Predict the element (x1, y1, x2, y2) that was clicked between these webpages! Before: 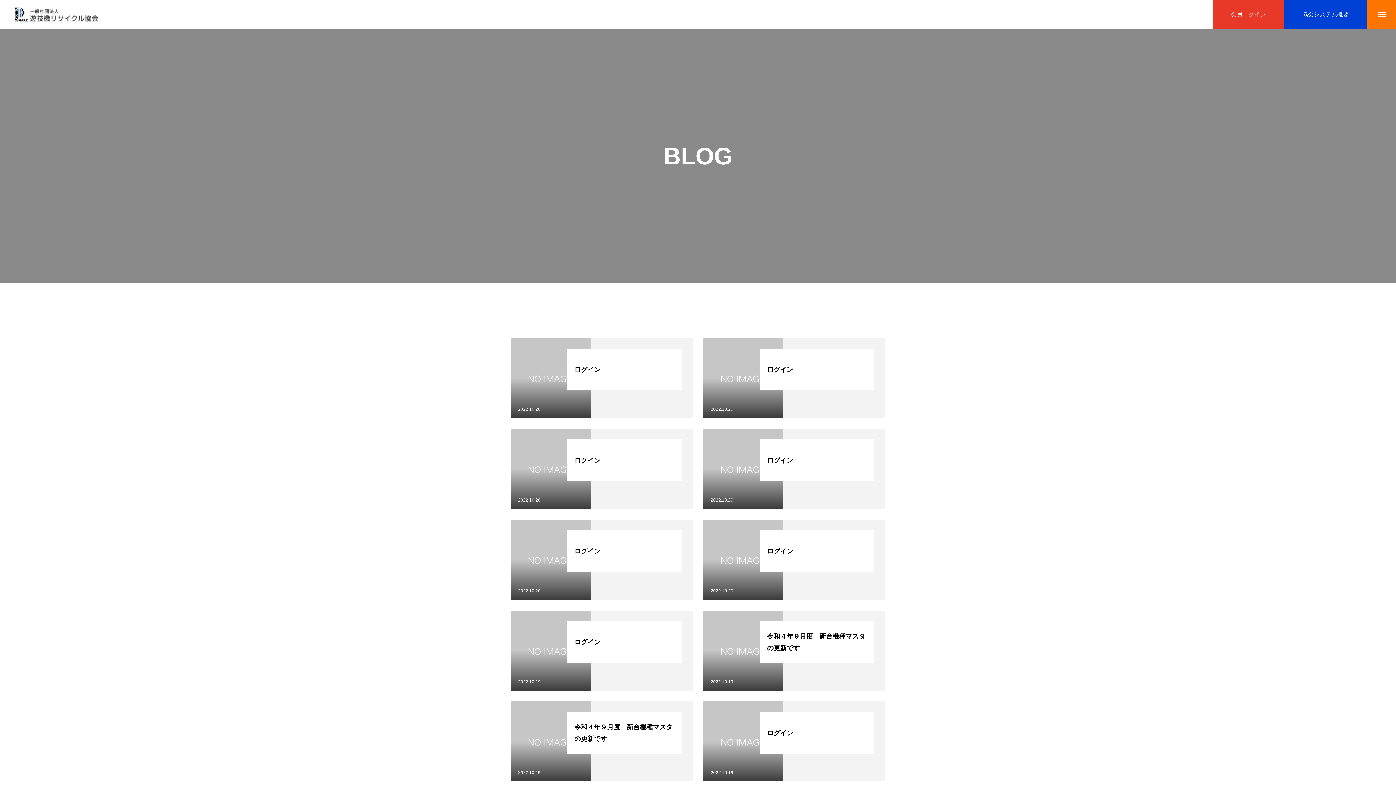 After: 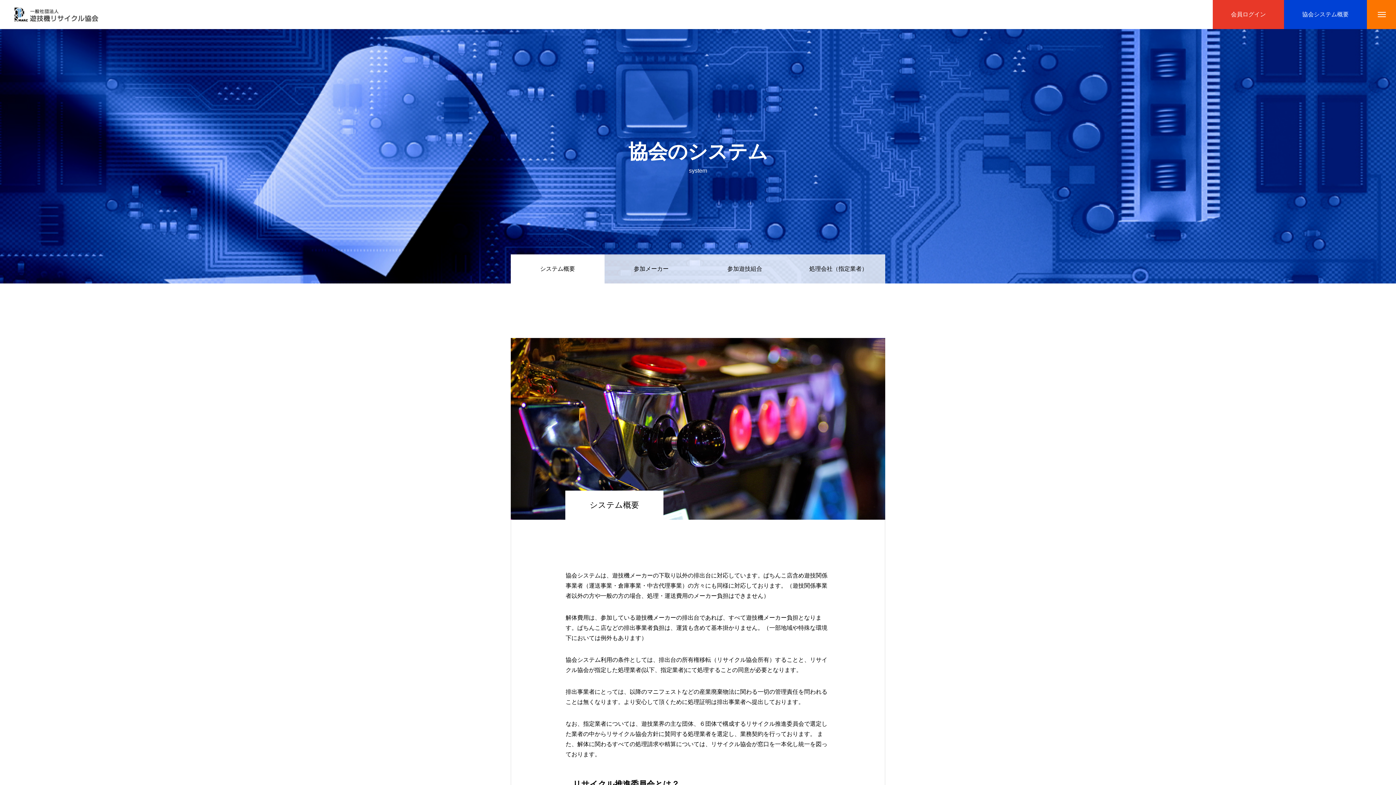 Action: label: 協会システム概要 bbox: (1284, 0, 1367, 29)